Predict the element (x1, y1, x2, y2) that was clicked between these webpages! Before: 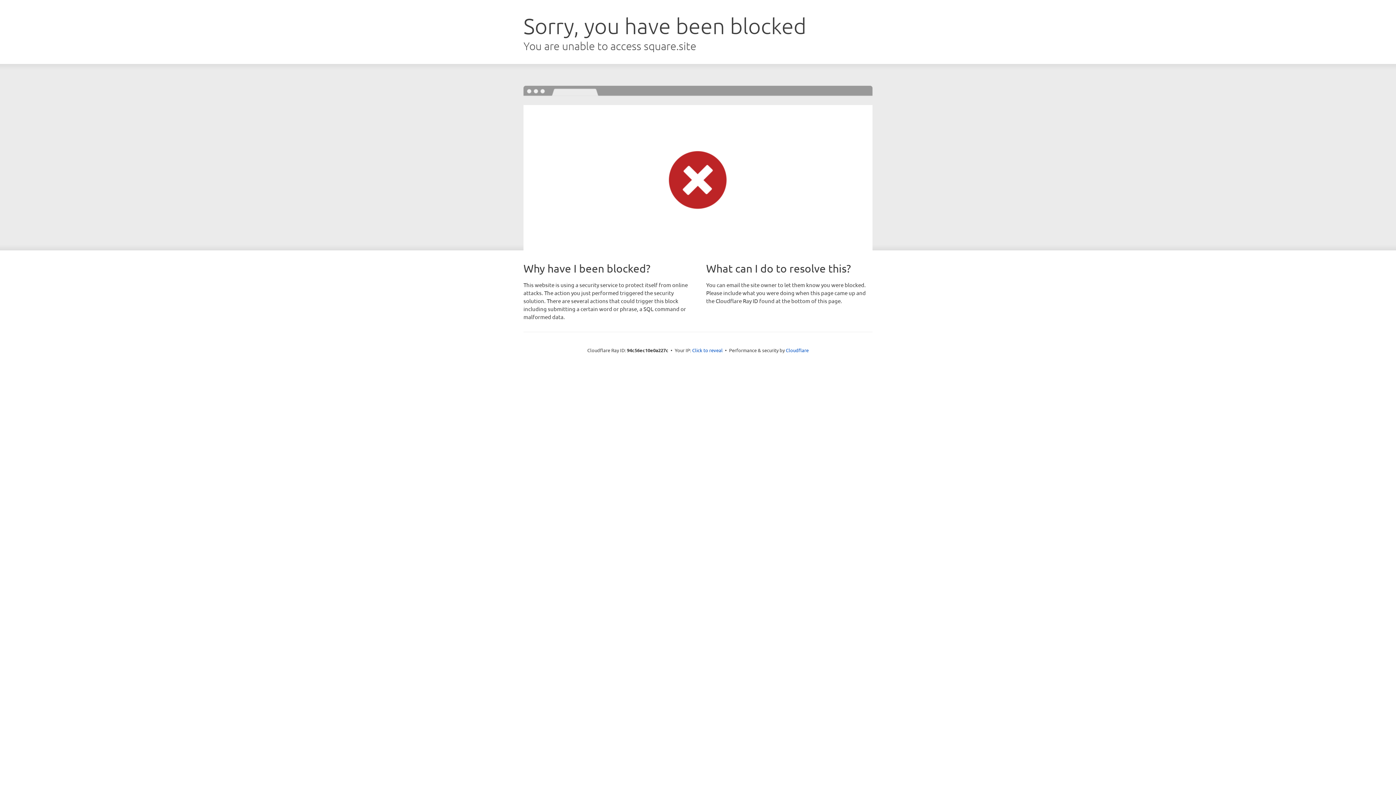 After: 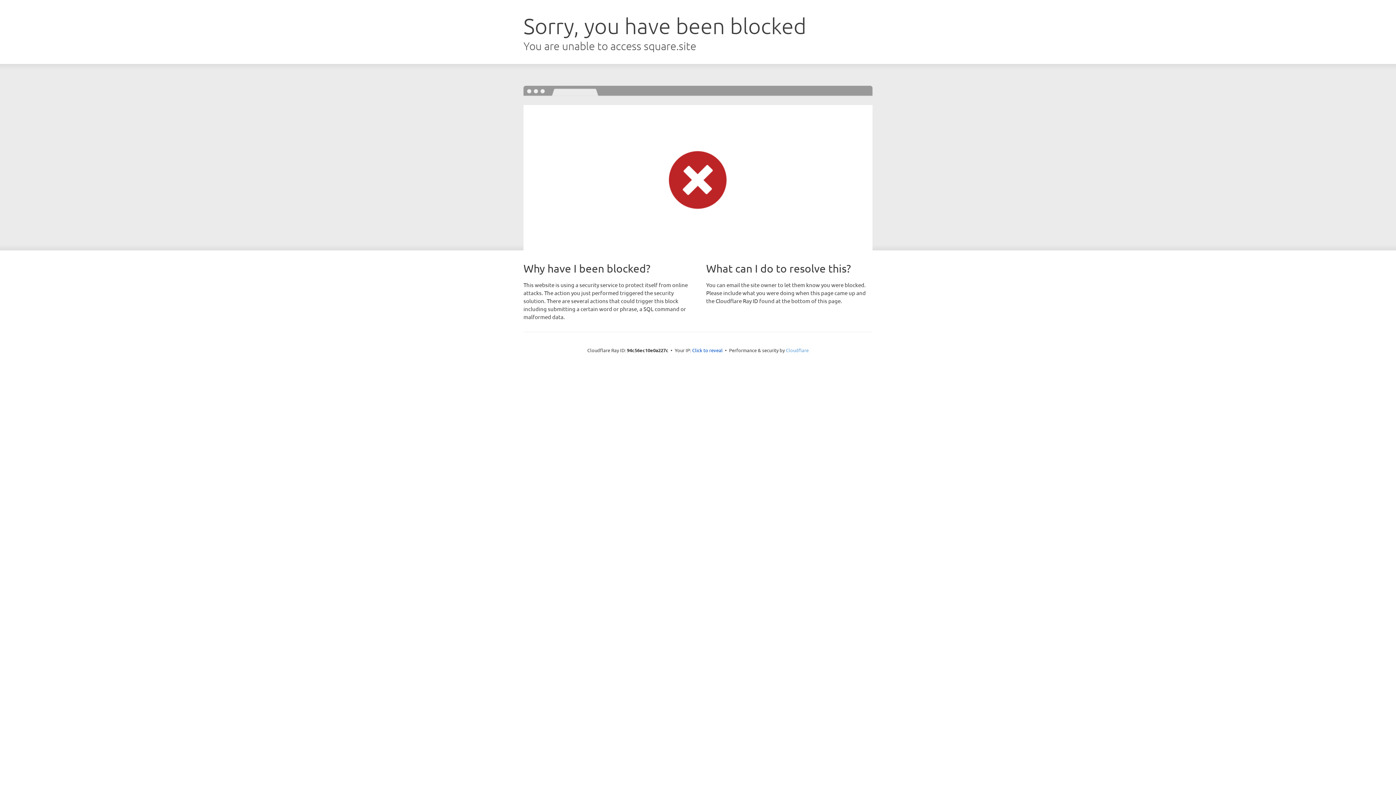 Action: bbox: (786, 347, 808, 353) label: Cloudflare